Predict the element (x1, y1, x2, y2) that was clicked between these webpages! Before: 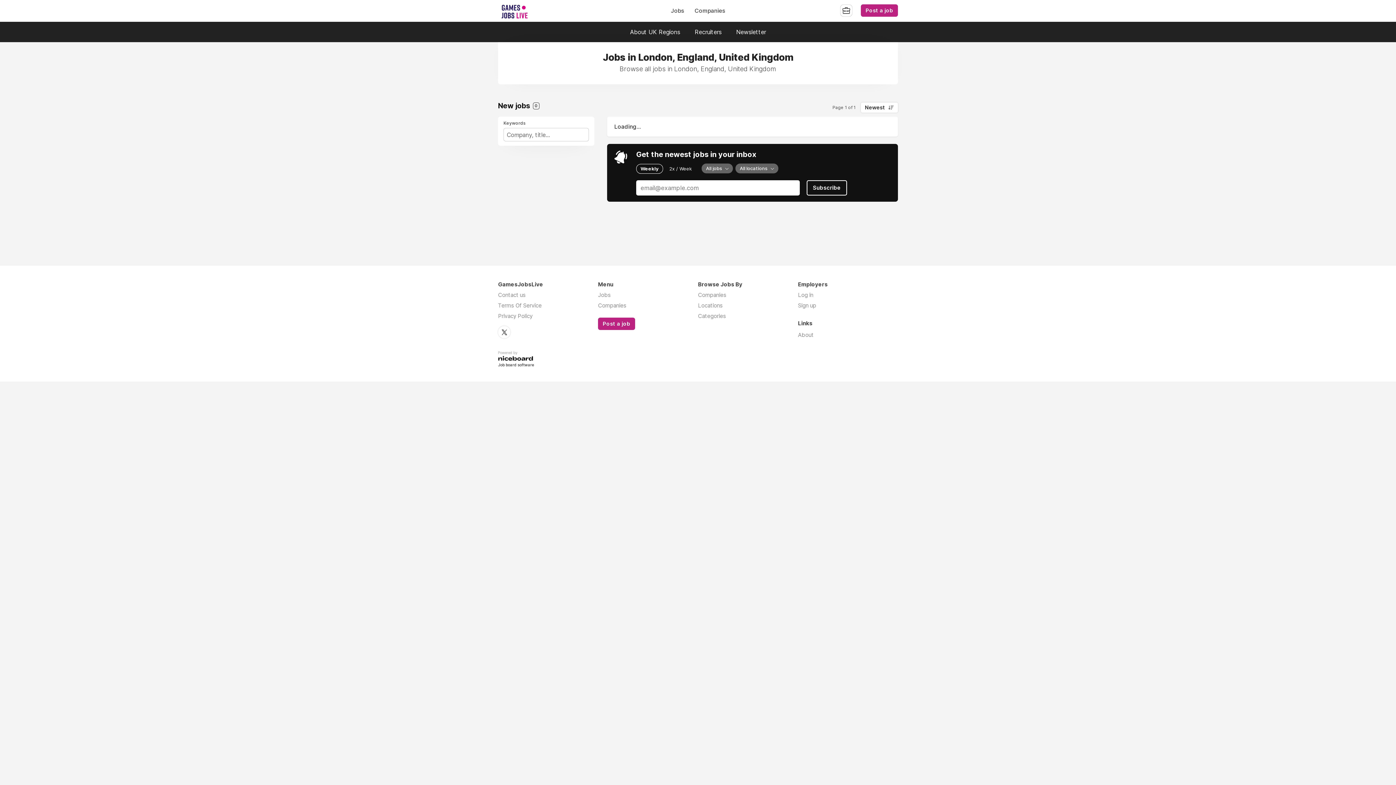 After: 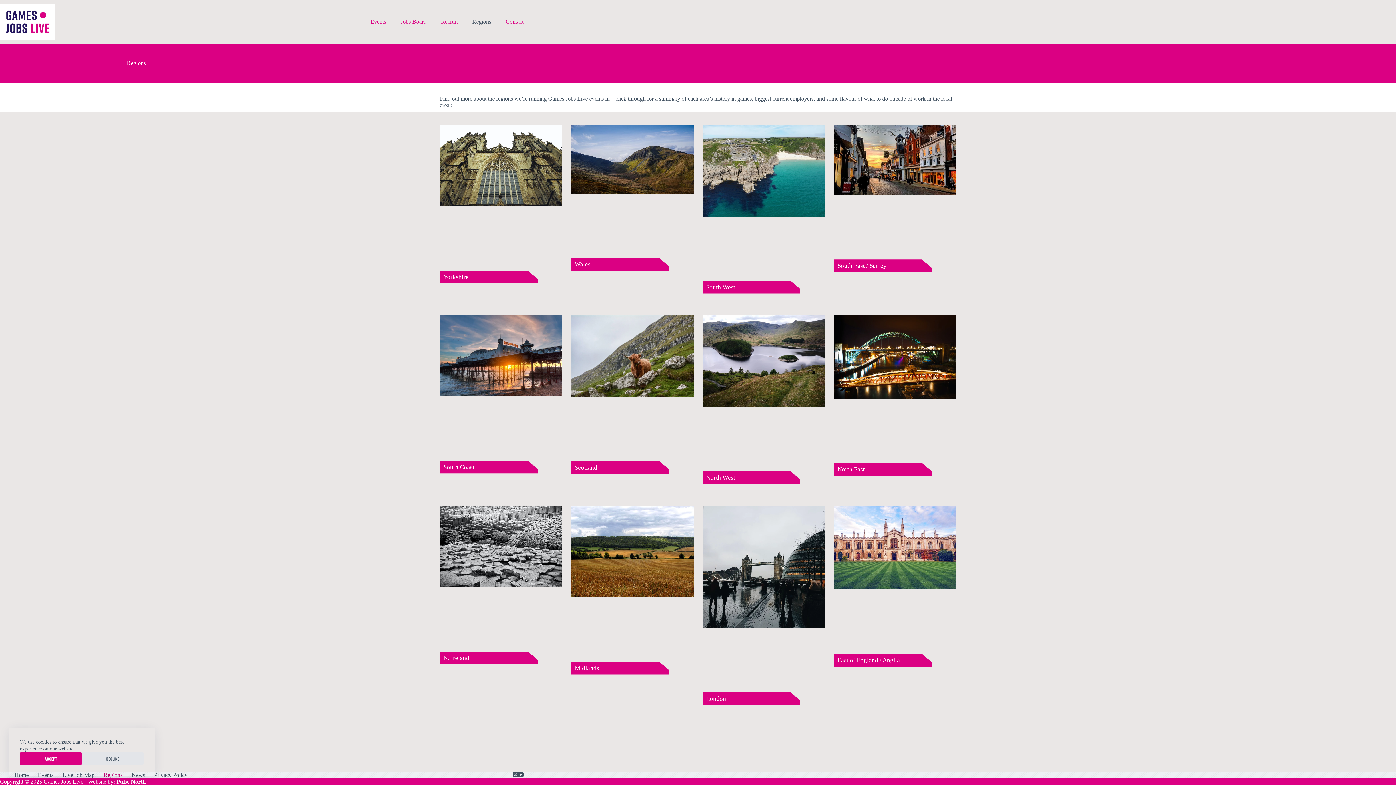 Action: label: About UK Regions bbox: (630, 28, 680, 35)